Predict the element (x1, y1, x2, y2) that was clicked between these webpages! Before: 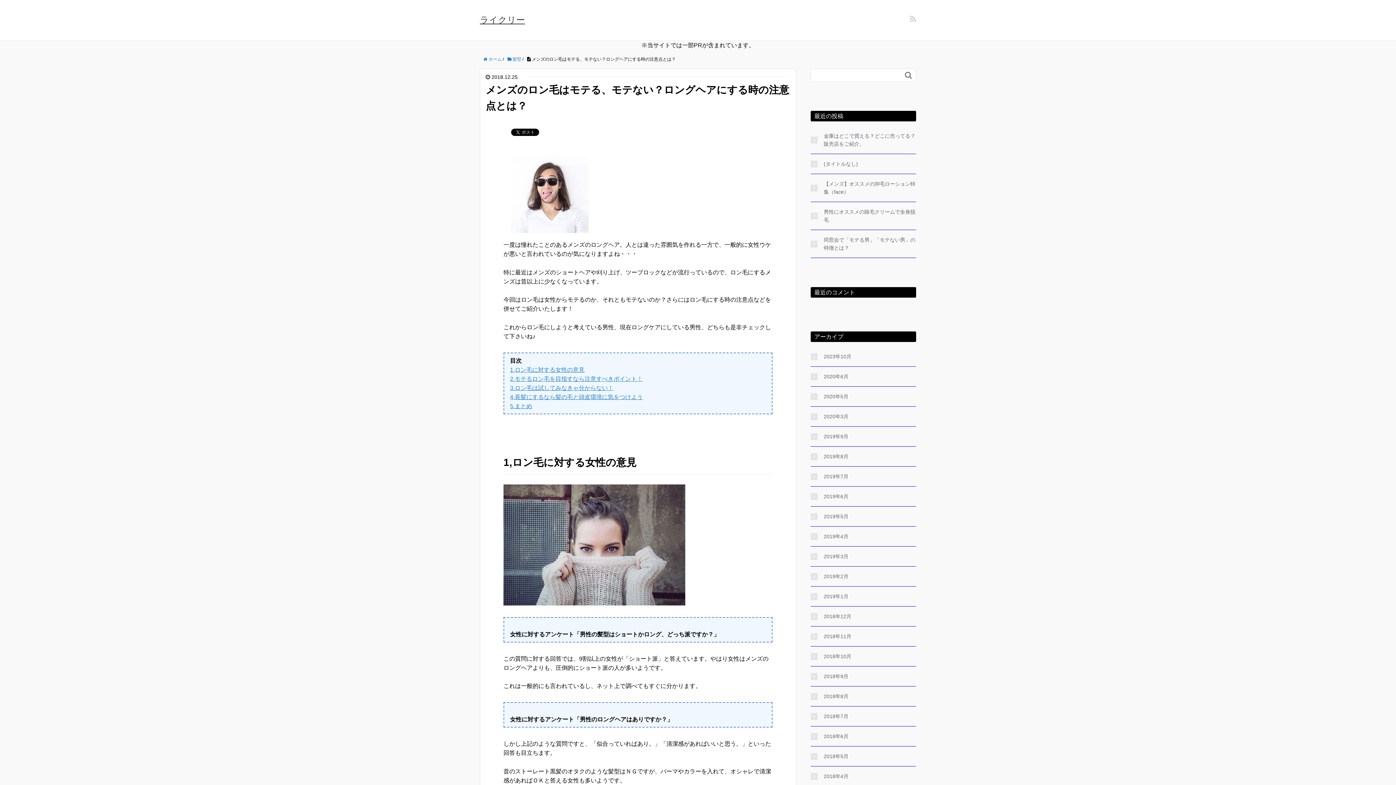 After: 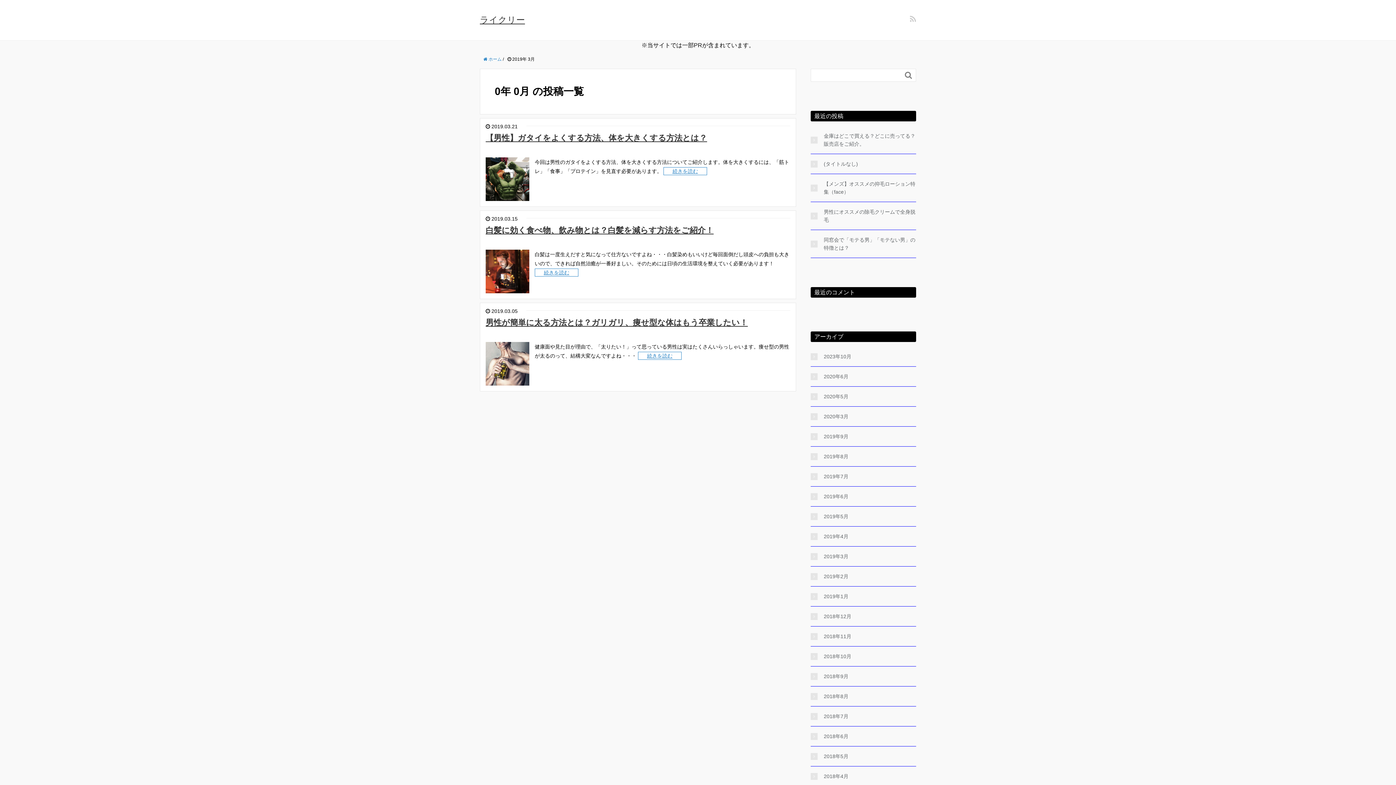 Action: bbox: (810, 552, 848, 560) label: 2019年3月